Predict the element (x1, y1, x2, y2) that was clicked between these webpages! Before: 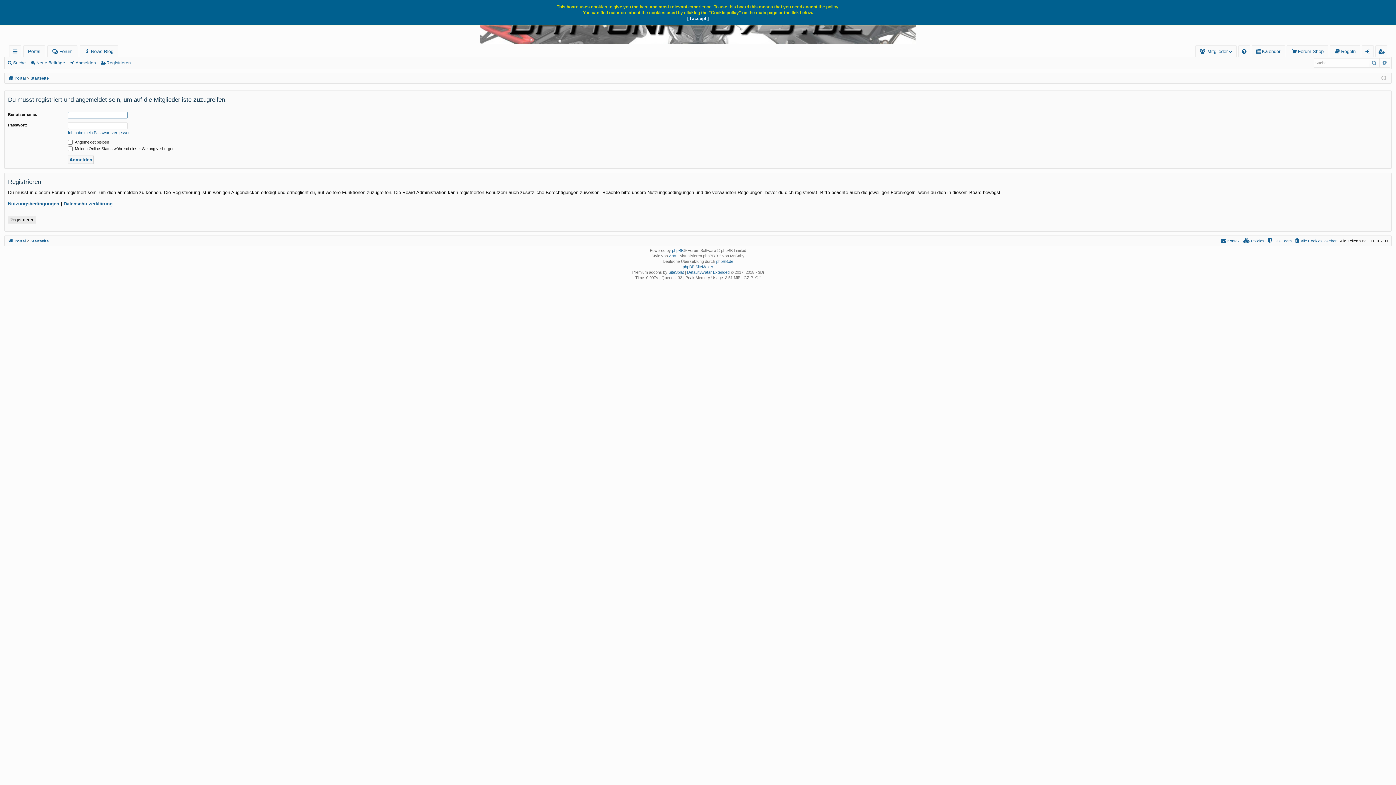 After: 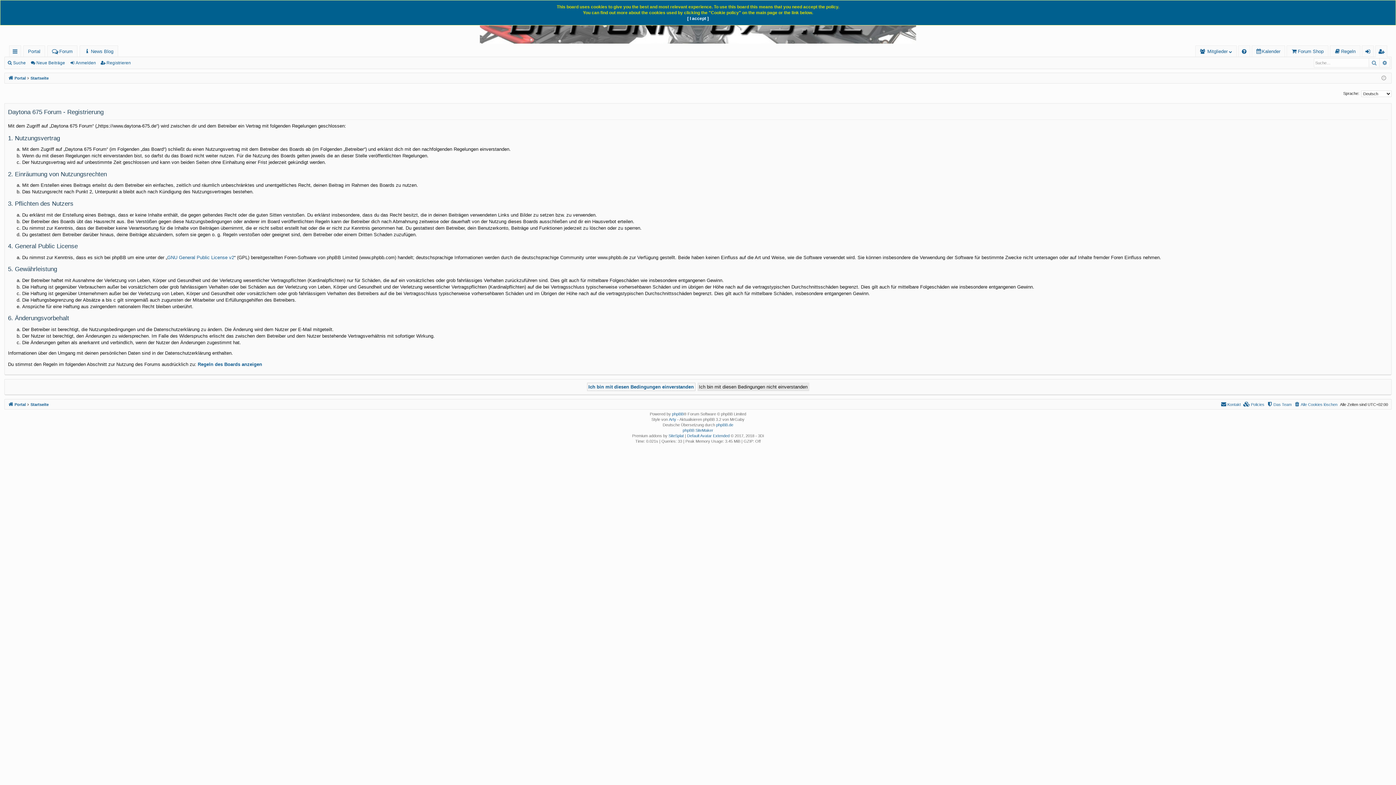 Action: bbox: (8, 215, 36, 223) label: Registrieren